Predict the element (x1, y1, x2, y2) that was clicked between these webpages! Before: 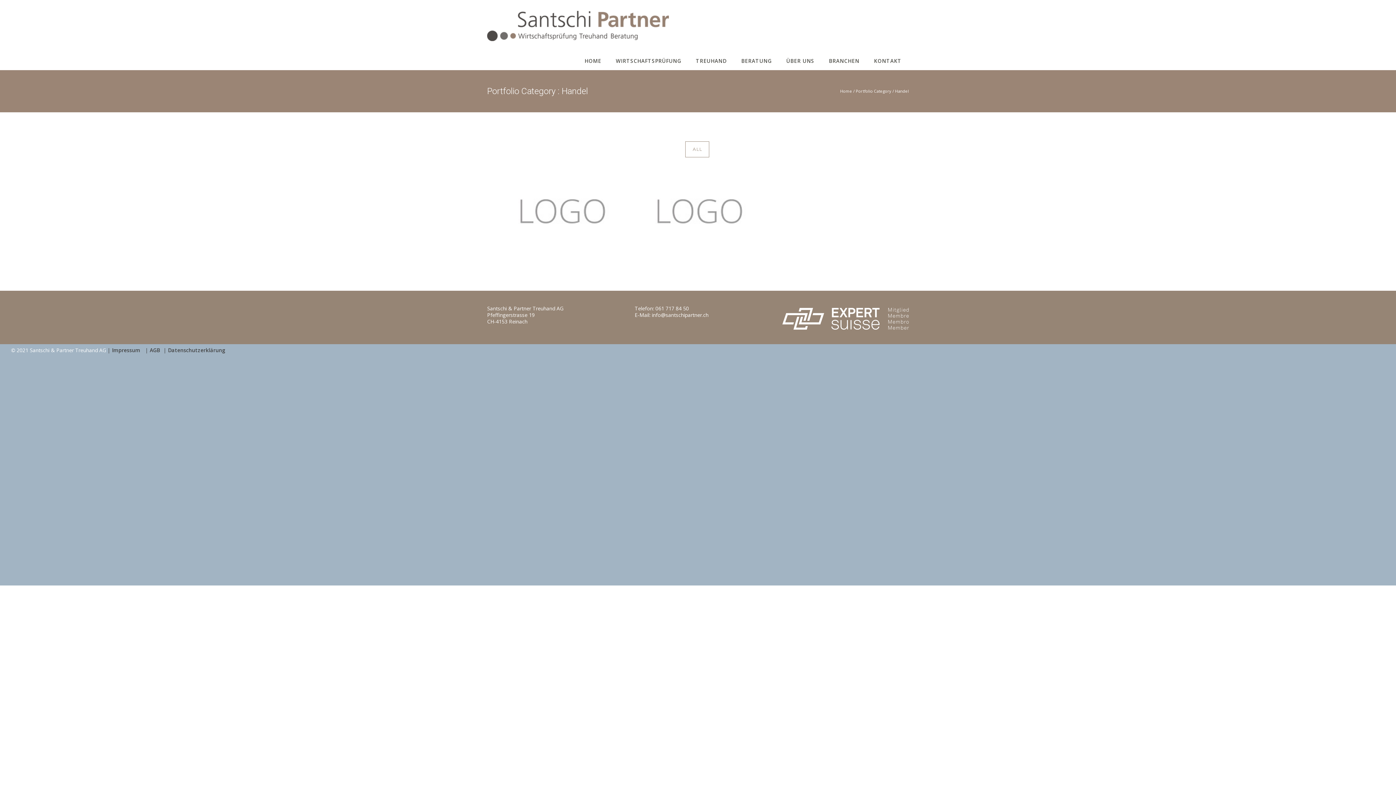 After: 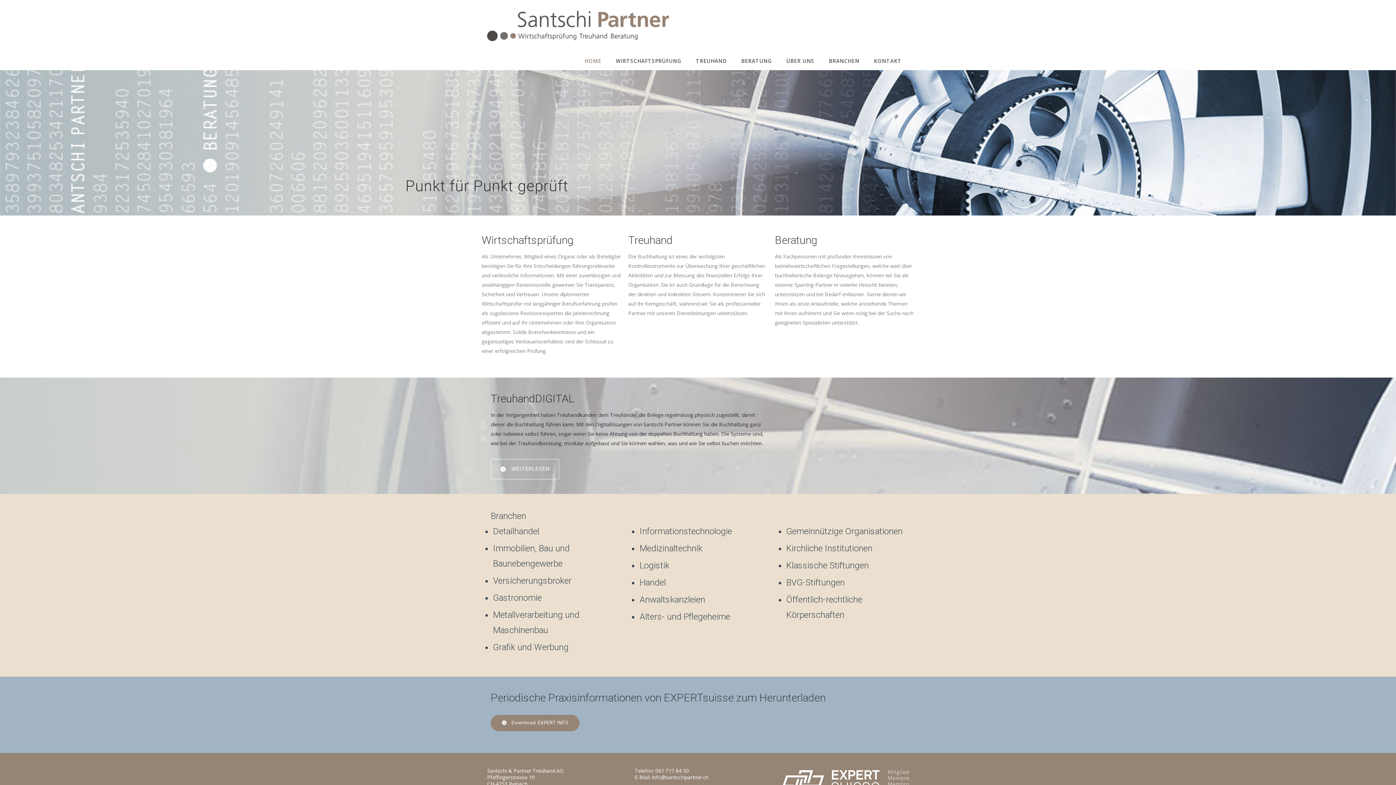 Action: label: Home bbox: (840, 88, 852, 93)